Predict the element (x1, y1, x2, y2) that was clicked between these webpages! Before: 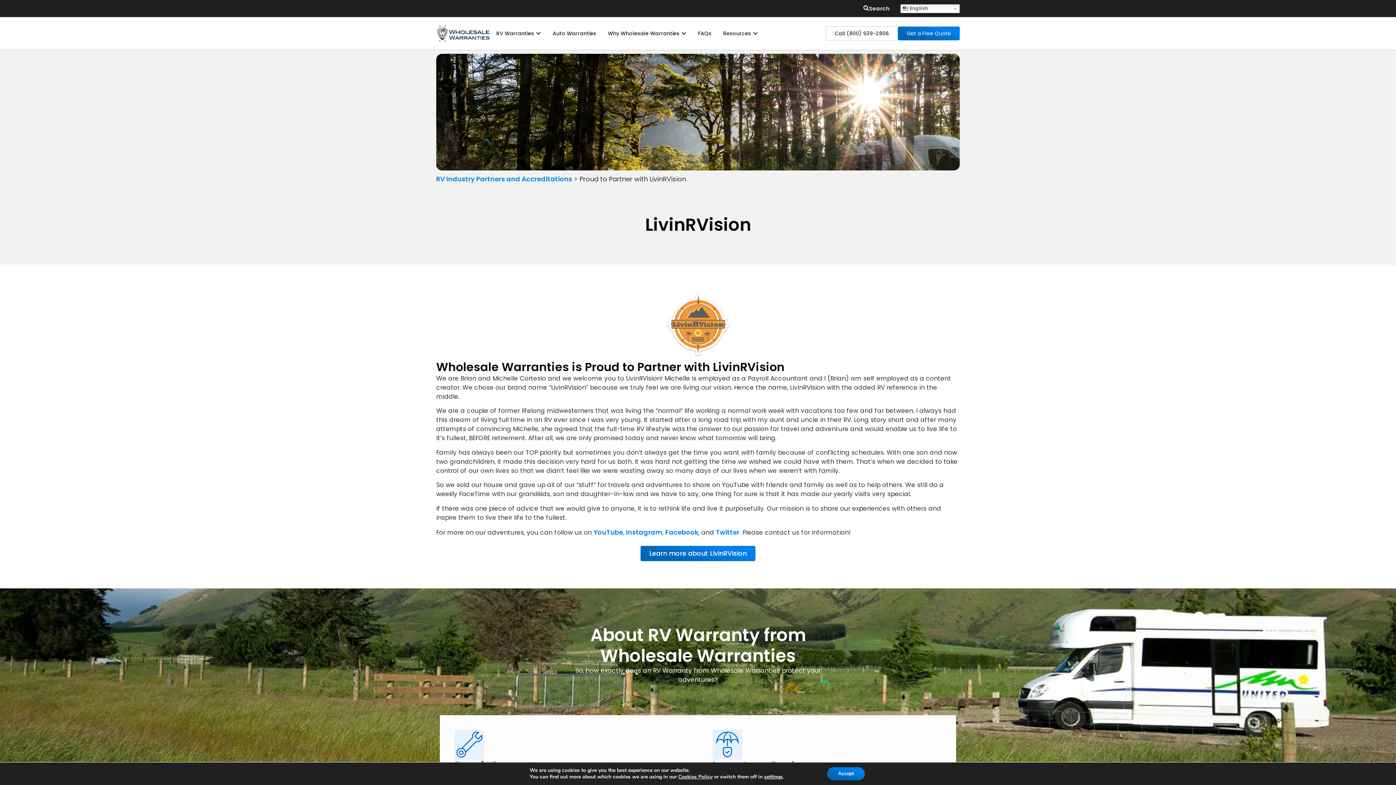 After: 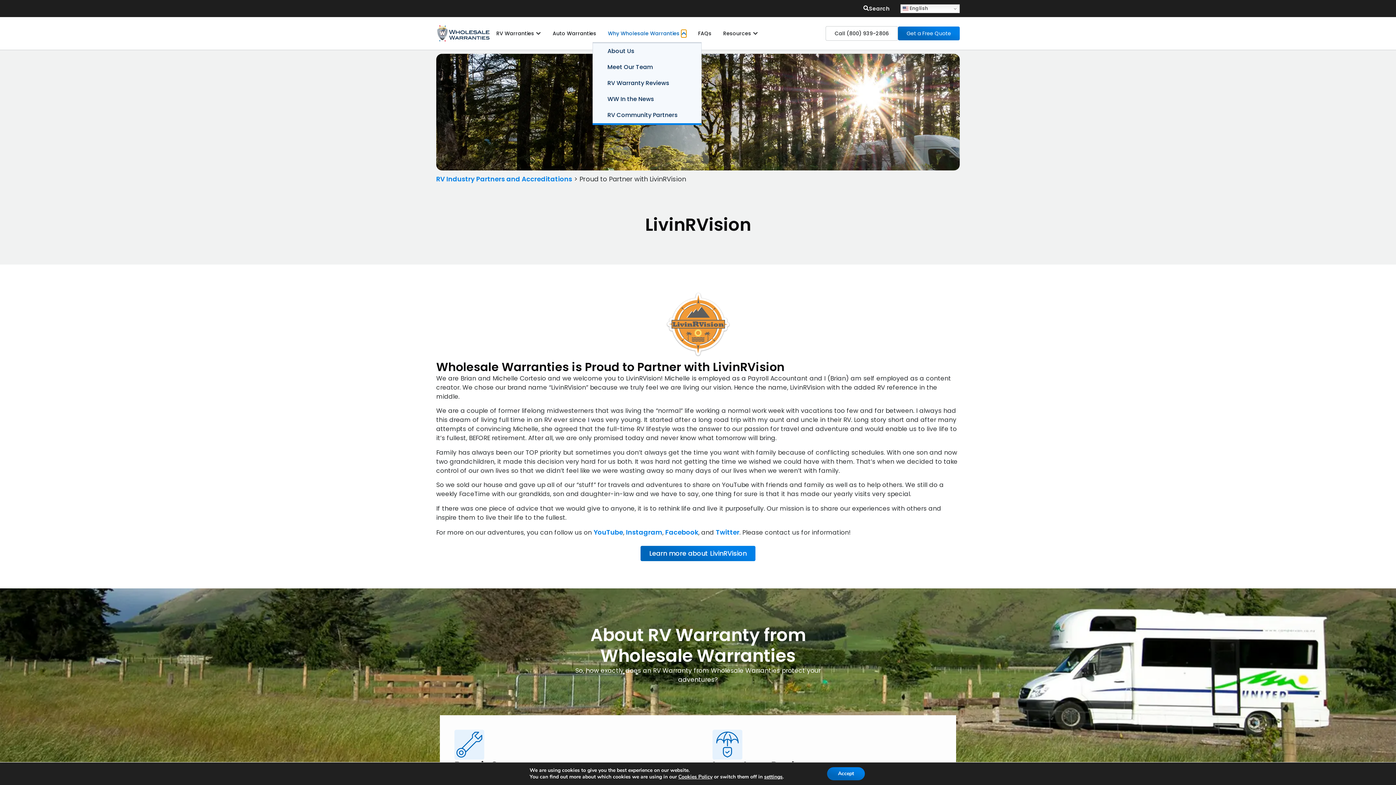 Action: bbox: (681, 29, 686, 37) label: Open Why Wholesale Warranties